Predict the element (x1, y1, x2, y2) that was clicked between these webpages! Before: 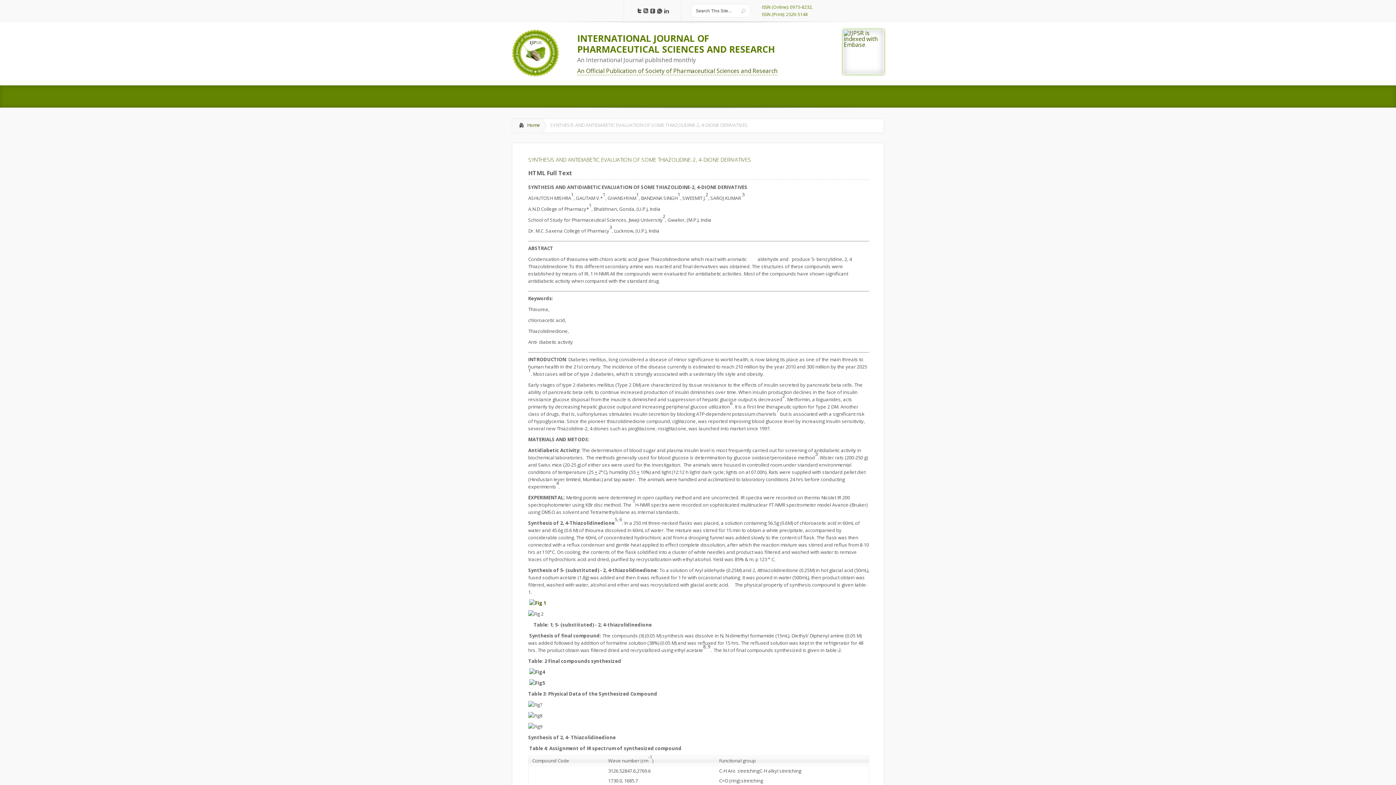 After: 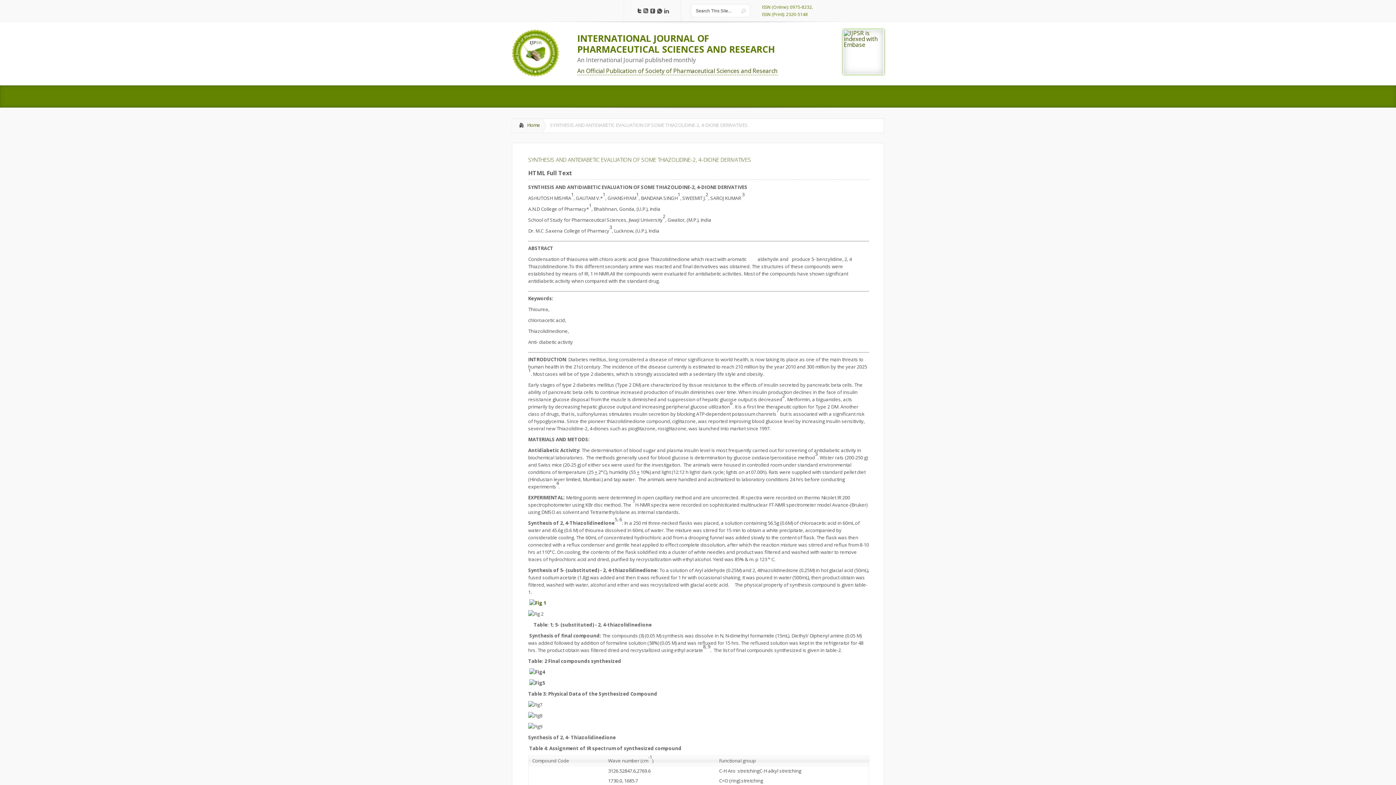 Action: bbox: (655, 8, 662, 14)